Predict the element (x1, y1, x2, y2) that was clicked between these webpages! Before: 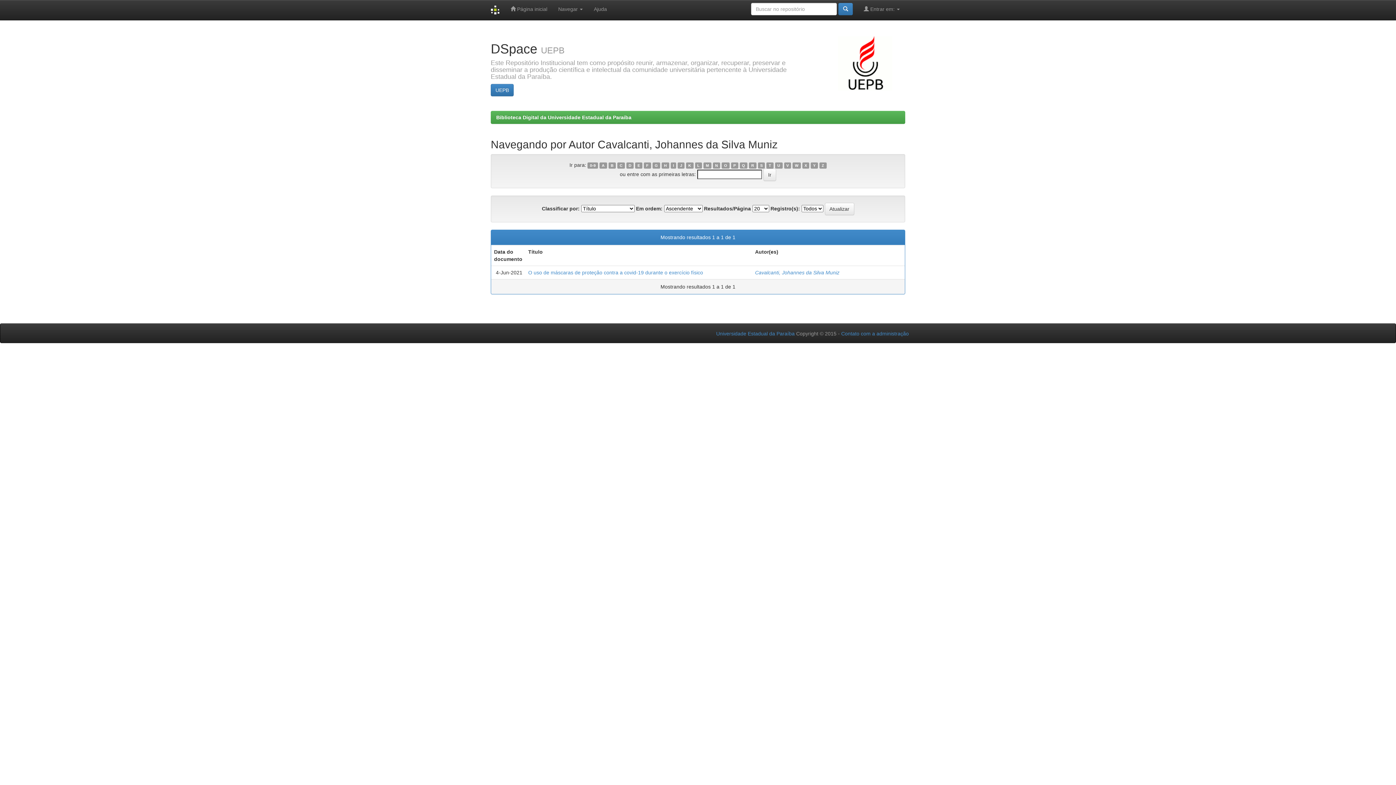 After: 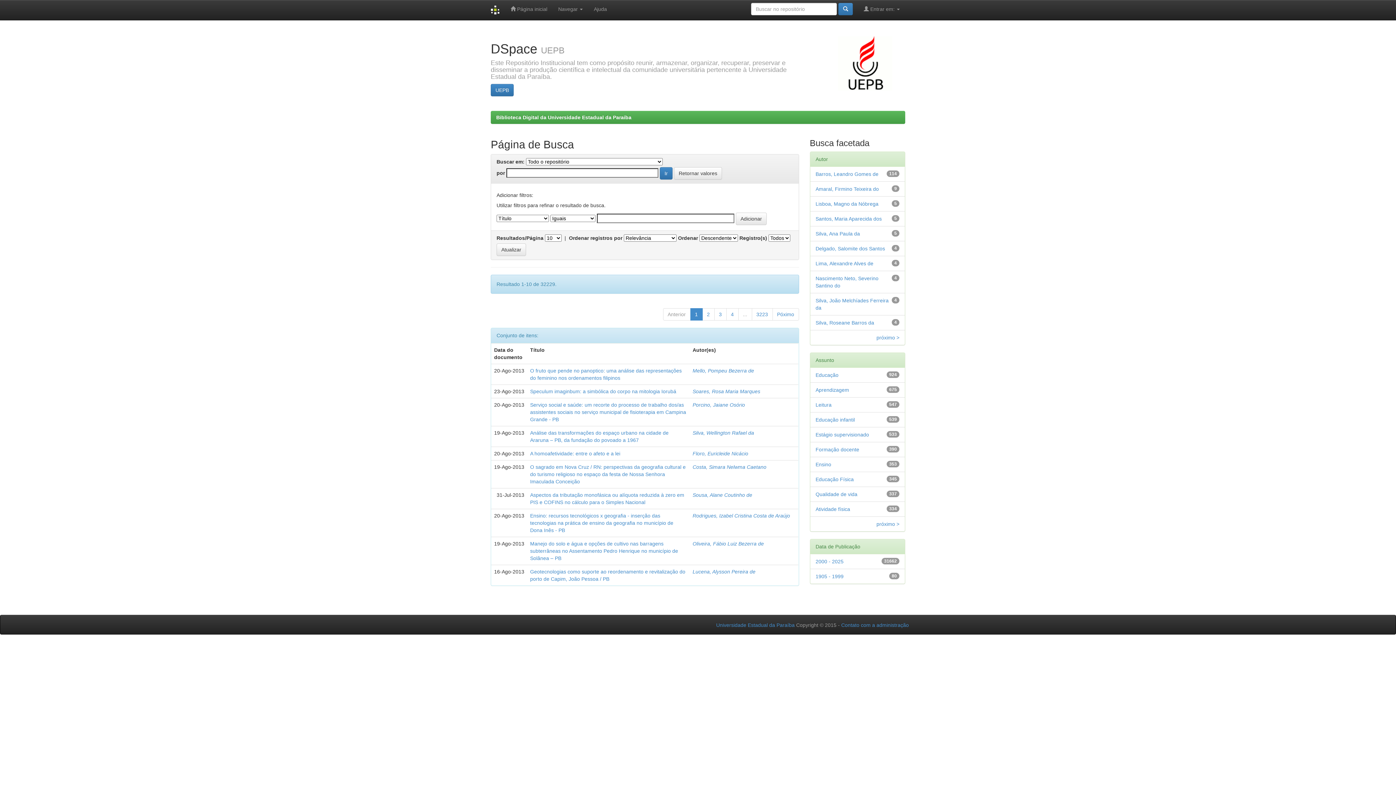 Action: bbox: (838, 2, 853, 15)